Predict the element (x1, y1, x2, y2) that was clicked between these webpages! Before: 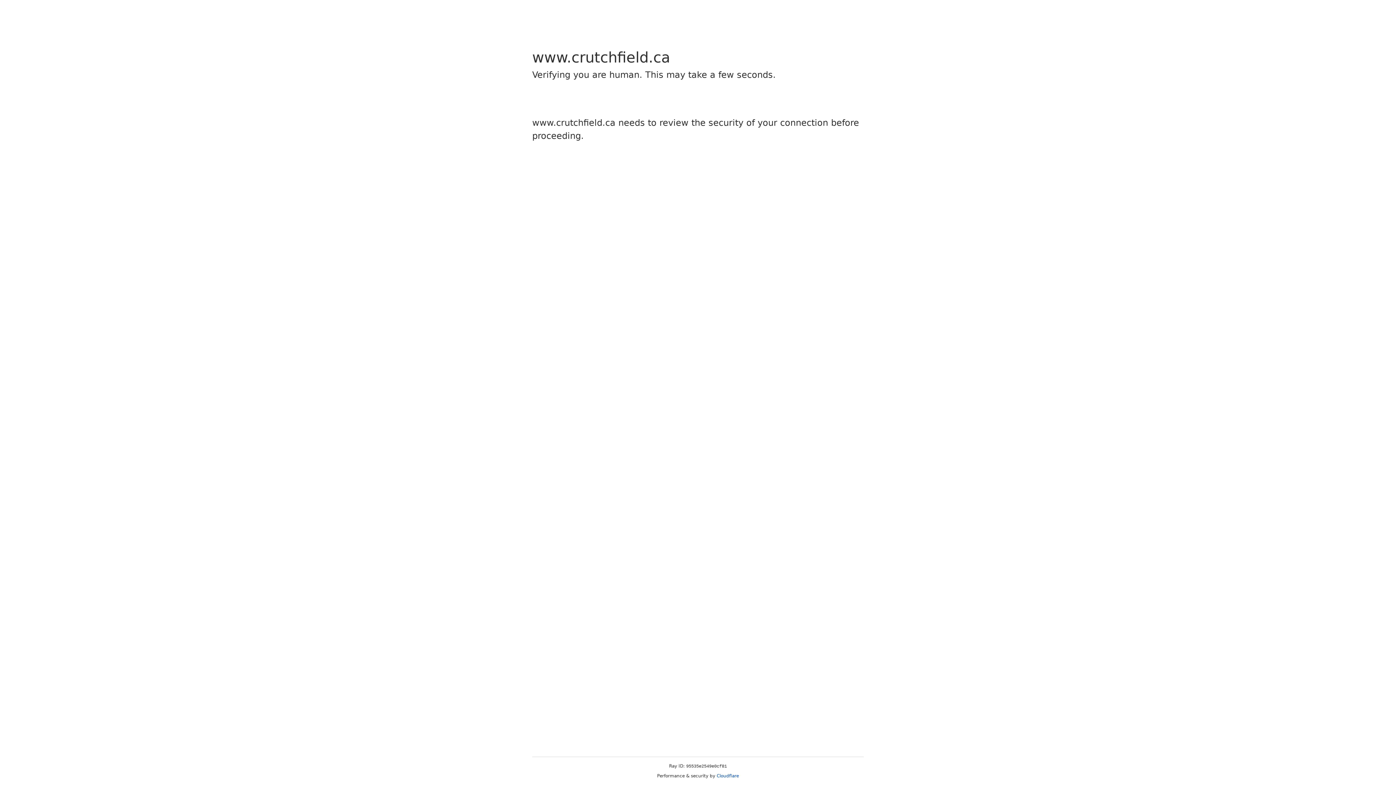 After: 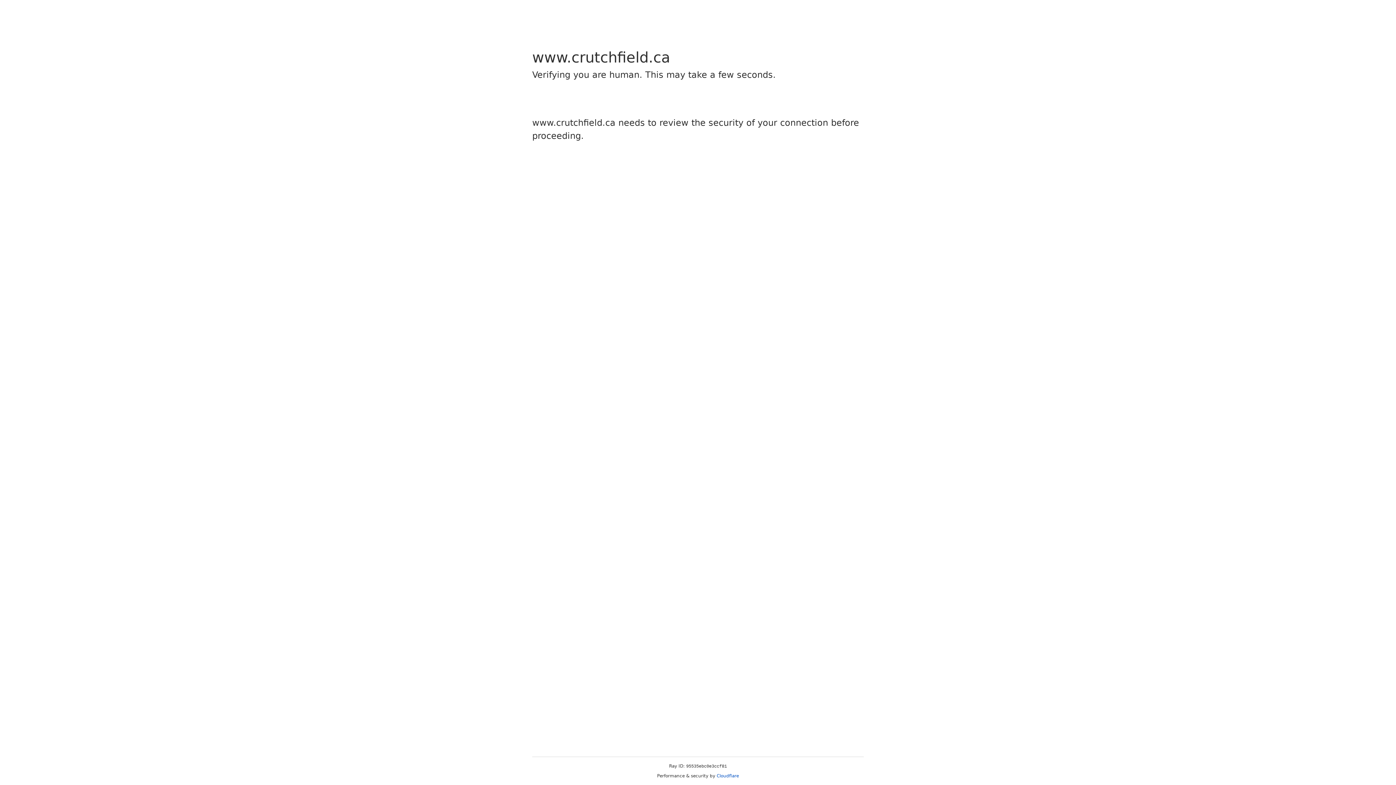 Action: bbox: (716, 773, 739, 778) label: Cloudflare